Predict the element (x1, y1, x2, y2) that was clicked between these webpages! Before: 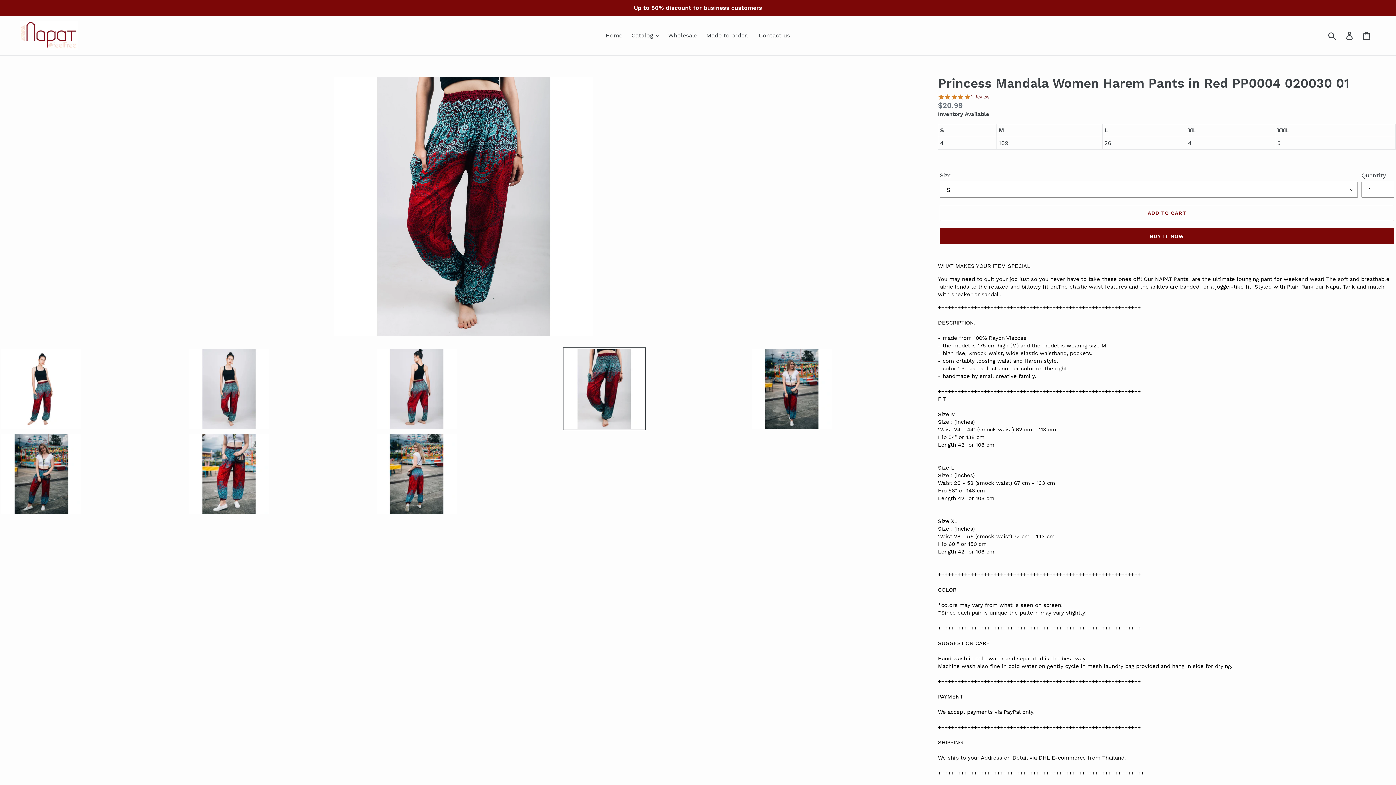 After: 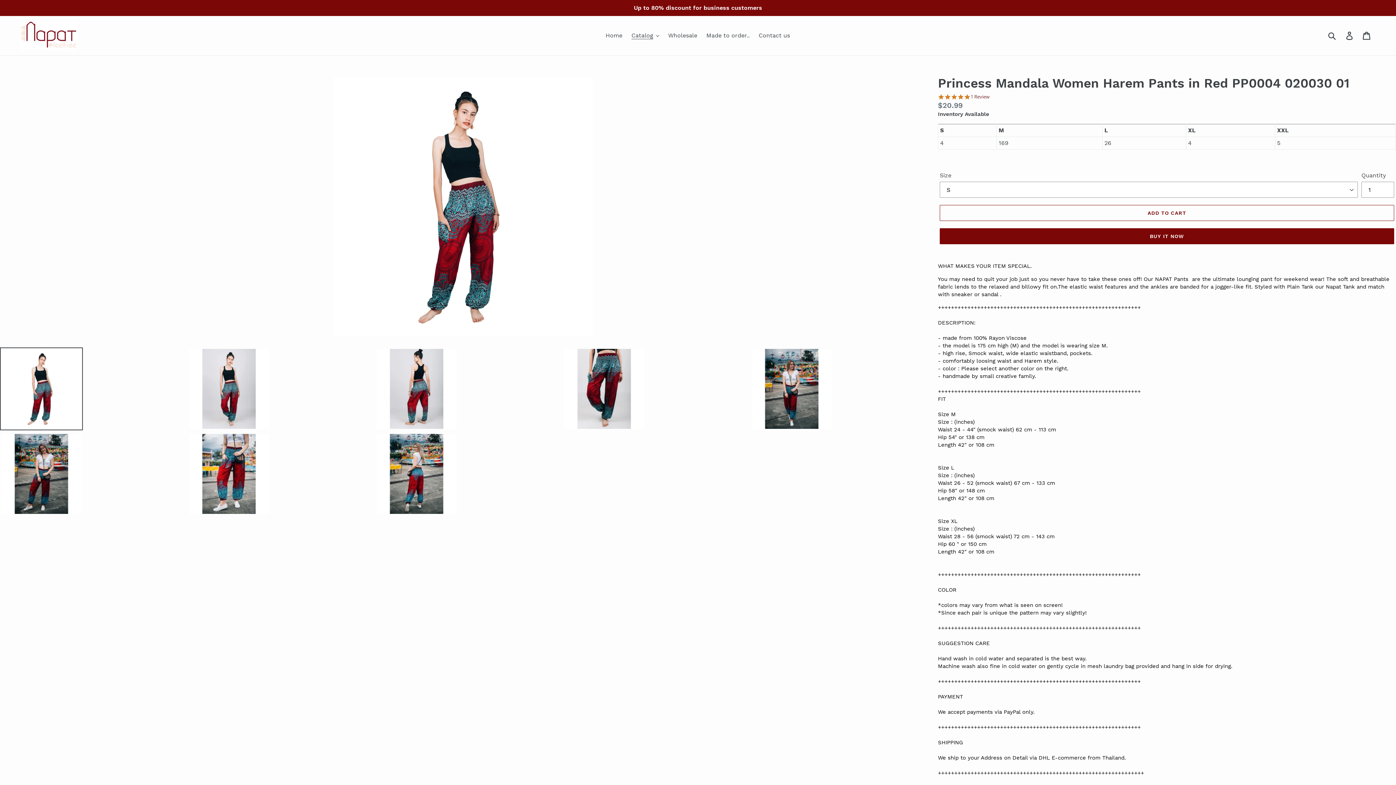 Action: bbox: (0, 347, 176, 430)